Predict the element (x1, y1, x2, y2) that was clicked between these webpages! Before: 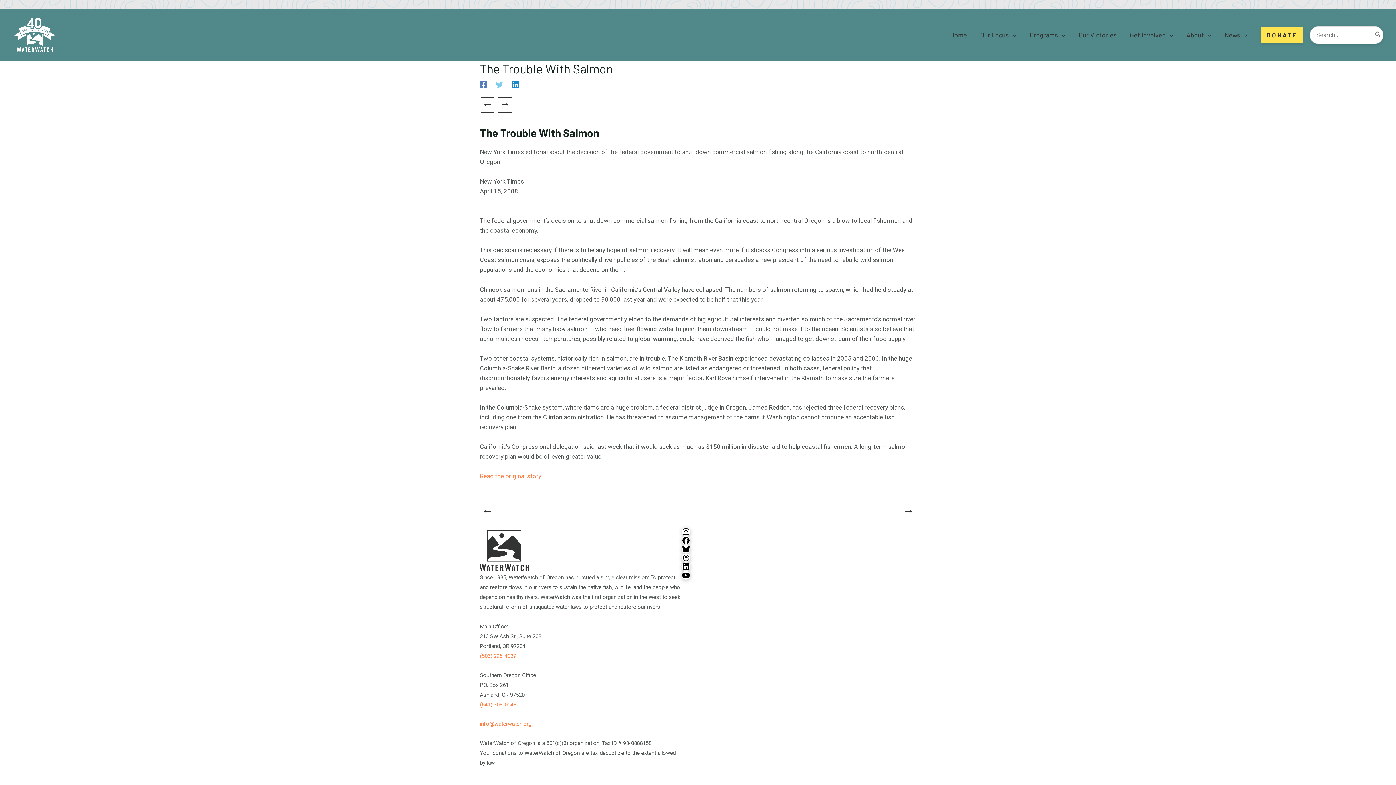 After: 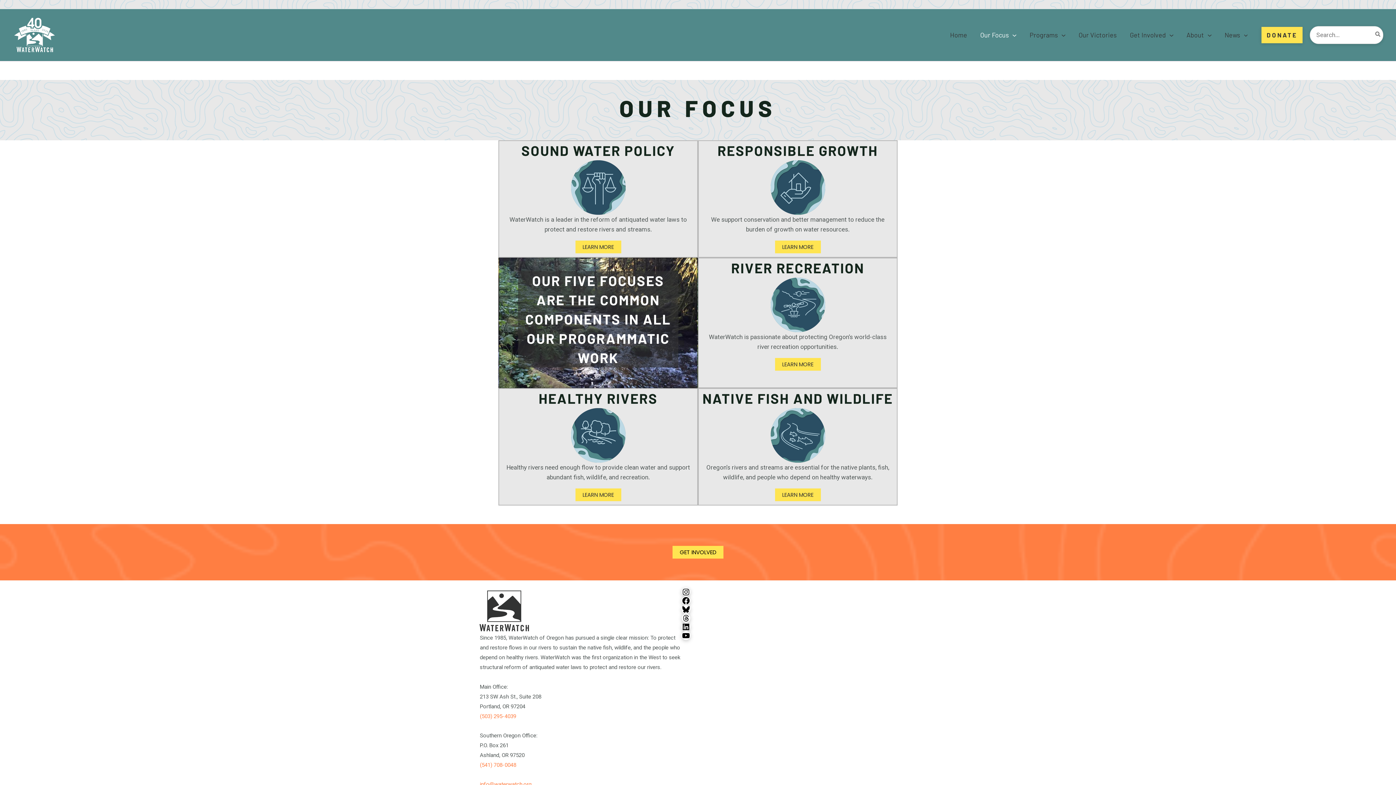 Action: bbox: (973, 22, 1023, 47) label: Our Focus